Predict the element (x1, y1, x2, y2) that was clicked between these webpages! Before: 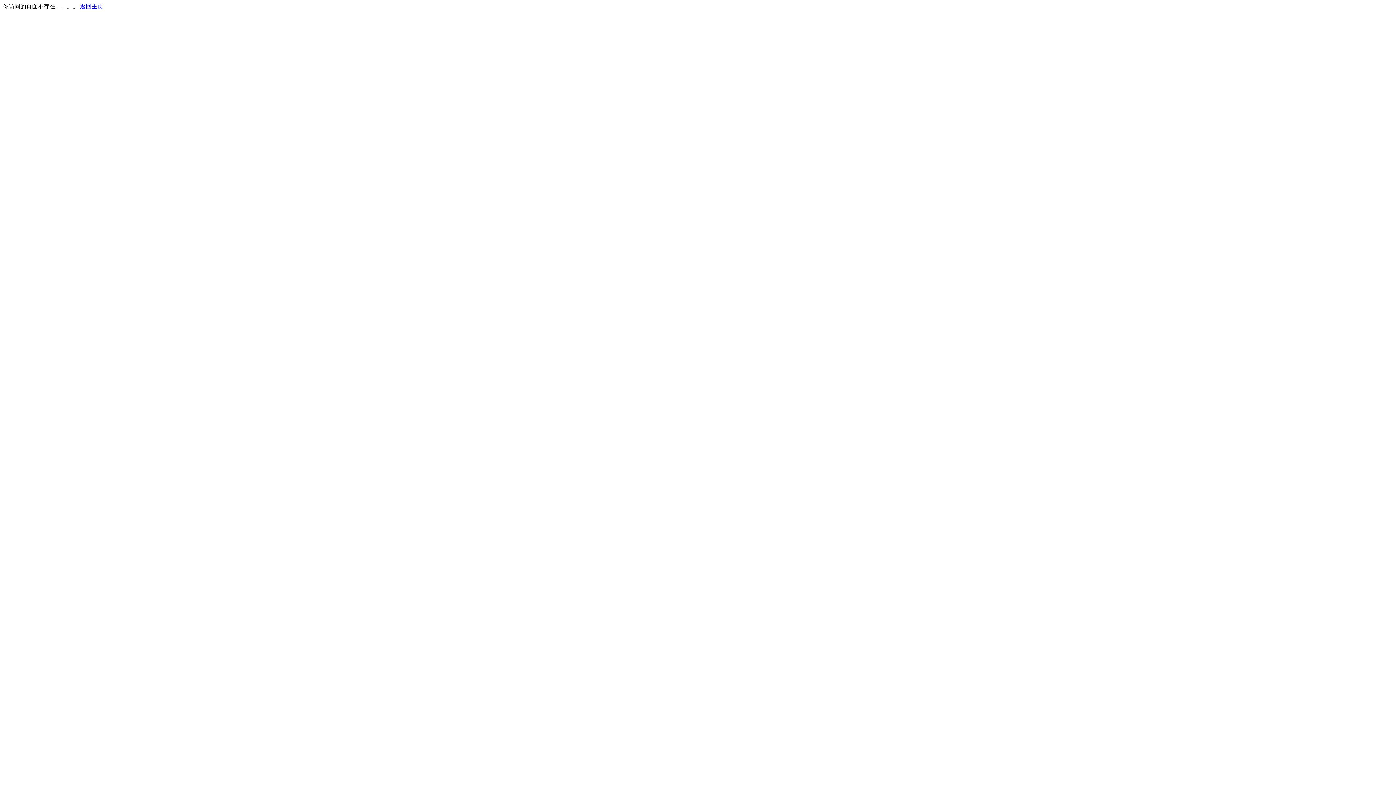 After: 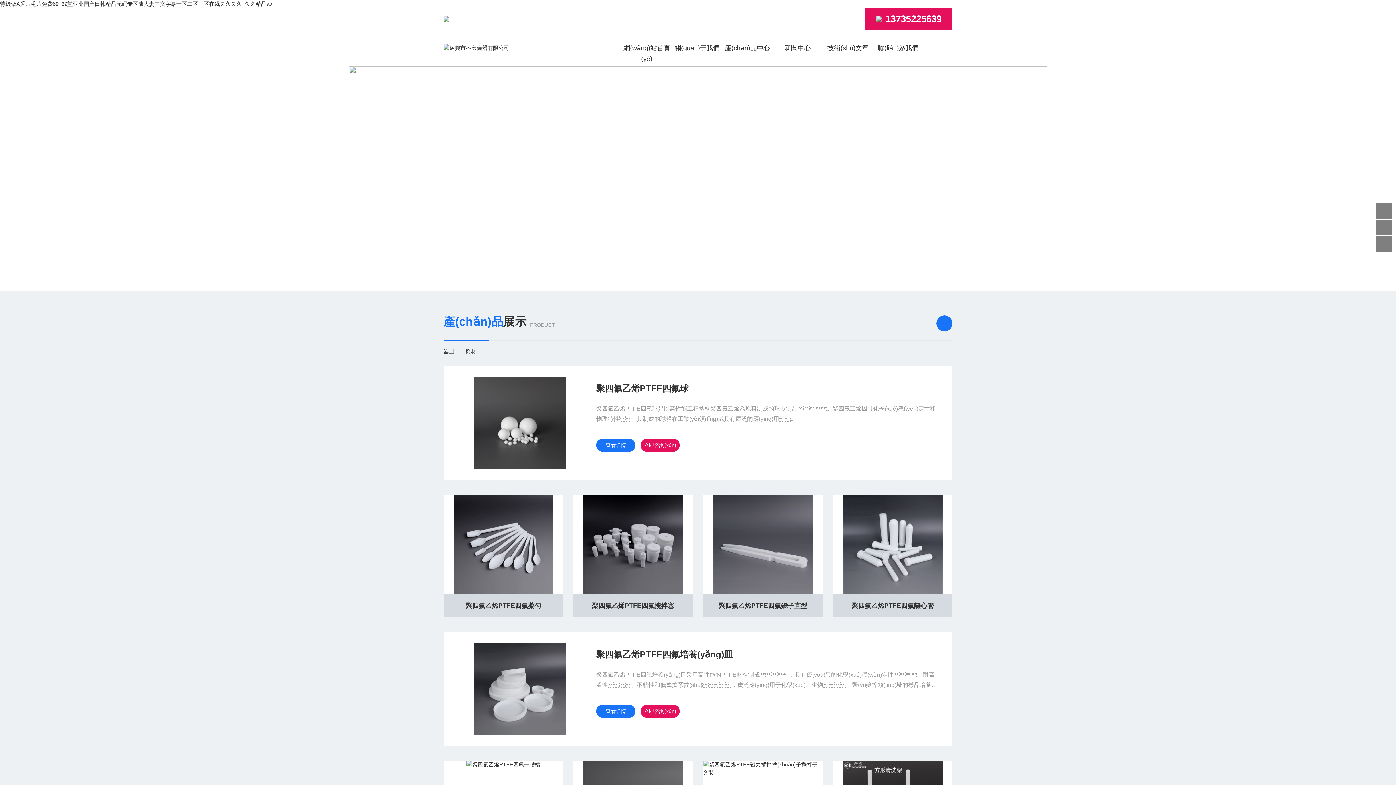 Action: label: 返回主页 bbox: (80, 3, 103, 9)